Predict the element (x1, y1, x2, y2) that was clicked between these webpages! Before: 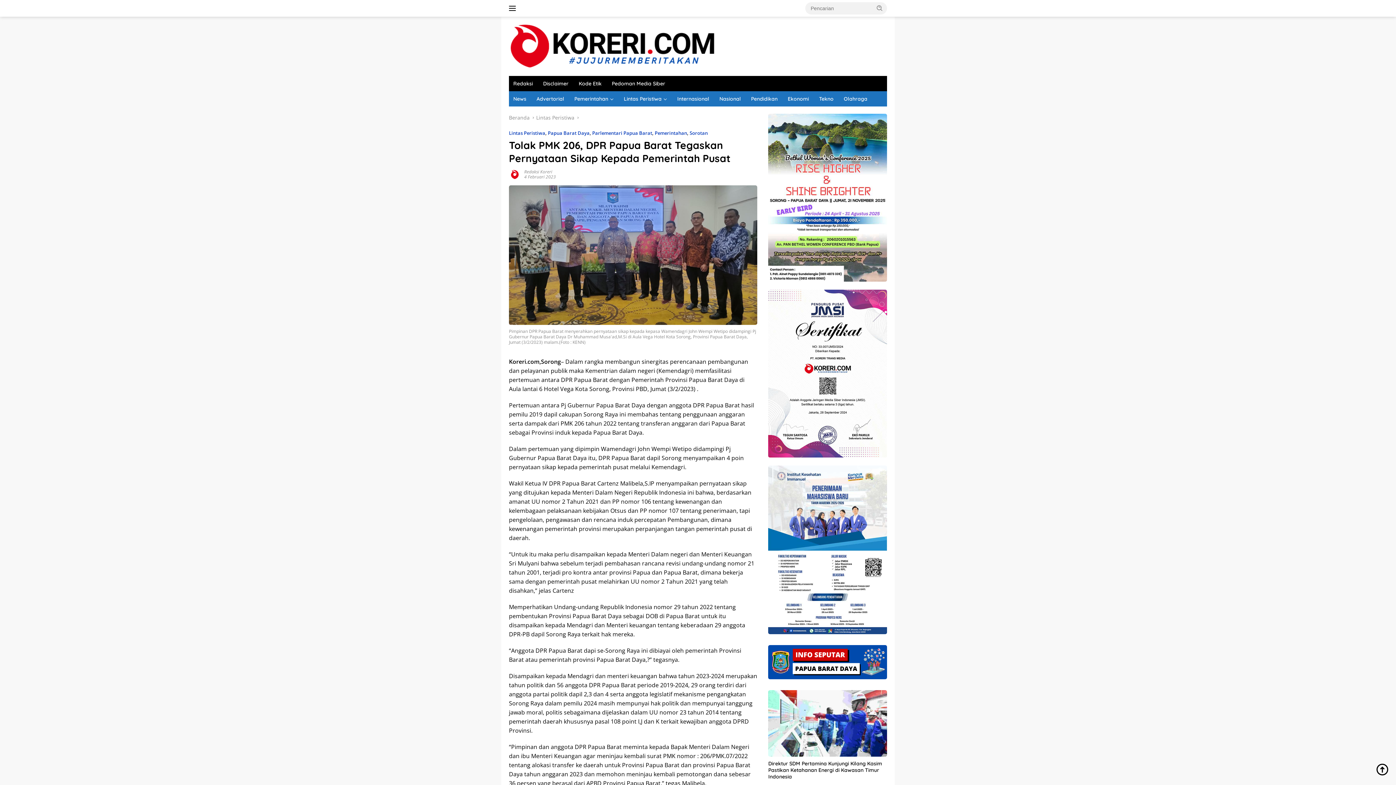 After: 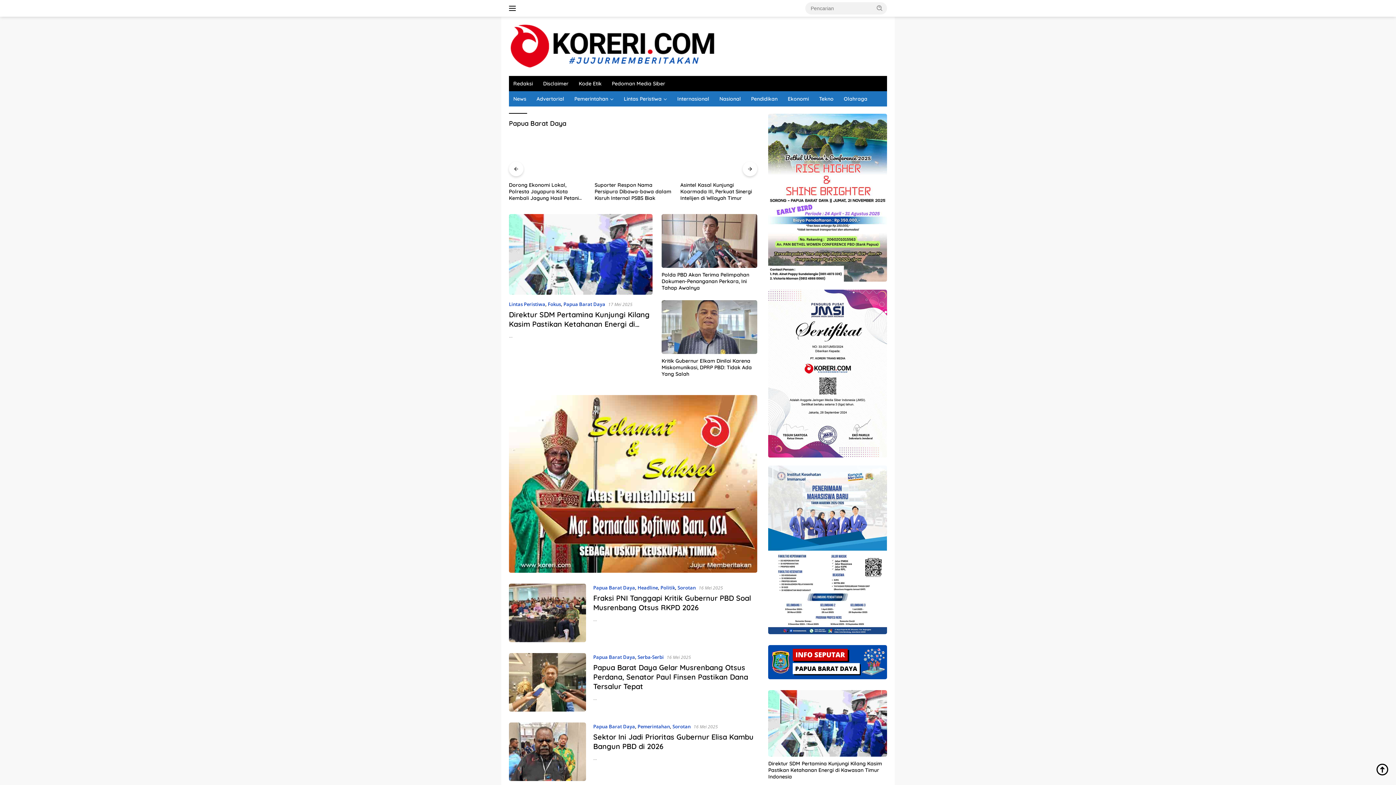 Action: label: Papua Barat Daya bbox: (548, 129, 589, 136)